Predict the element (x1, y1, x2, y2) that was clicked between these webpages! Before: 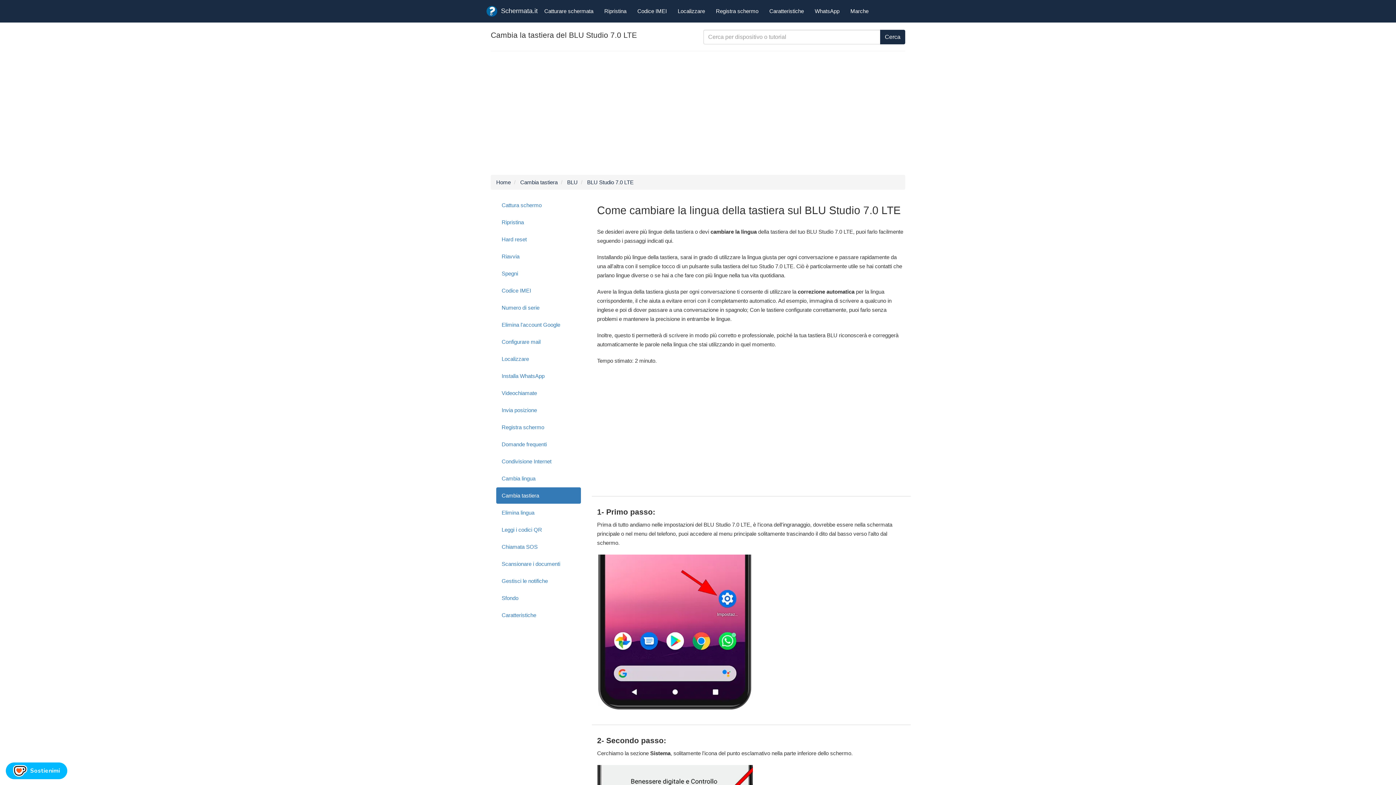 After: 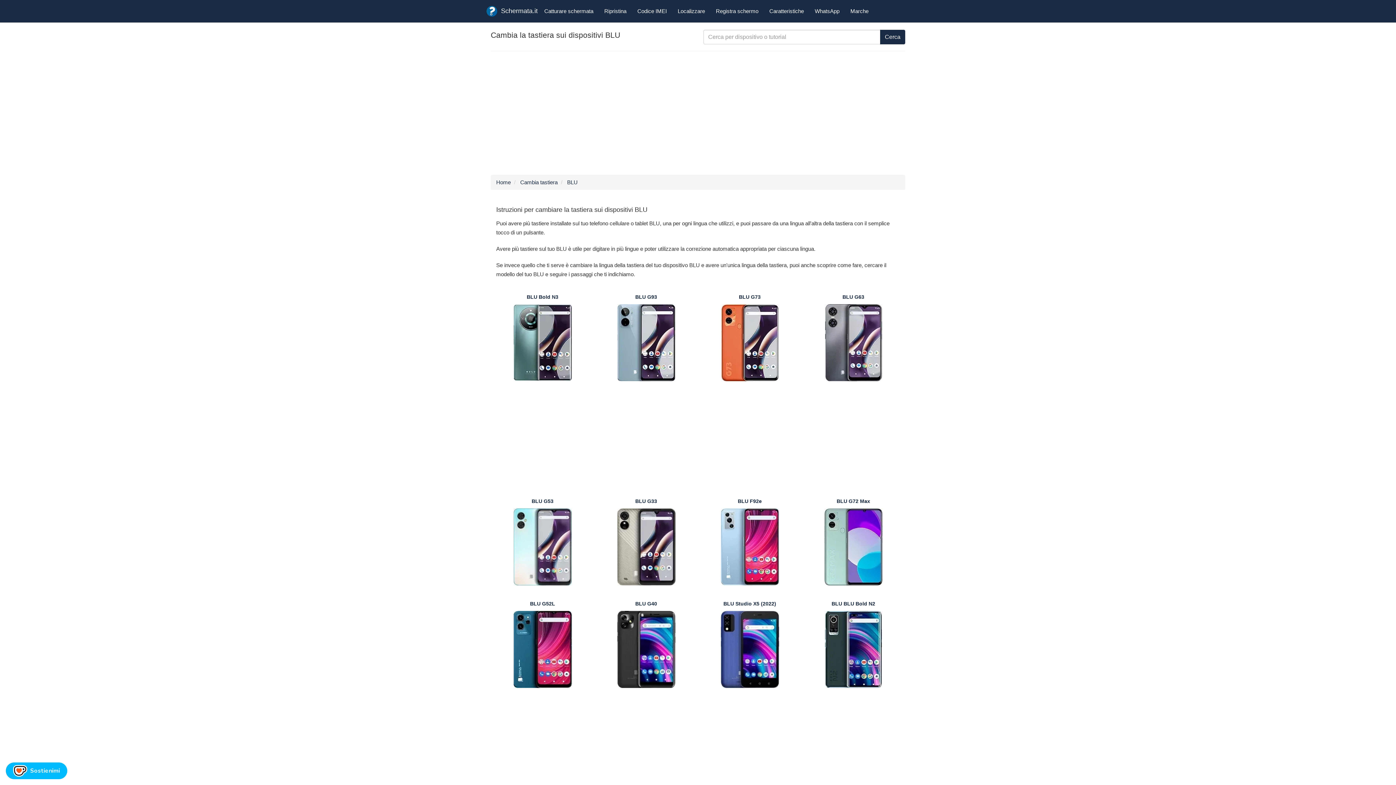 Action: bbox: (567, 179, 577, 185) label: BLU